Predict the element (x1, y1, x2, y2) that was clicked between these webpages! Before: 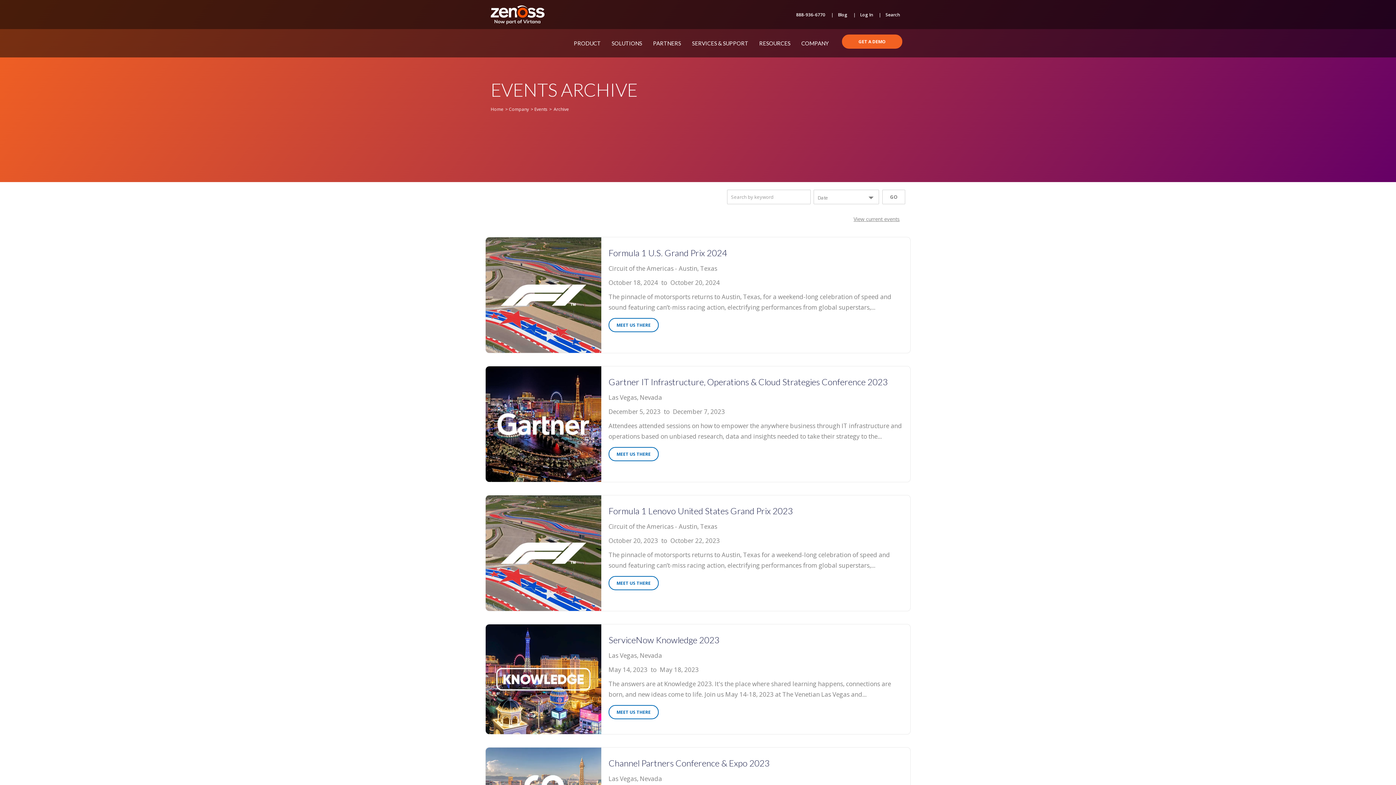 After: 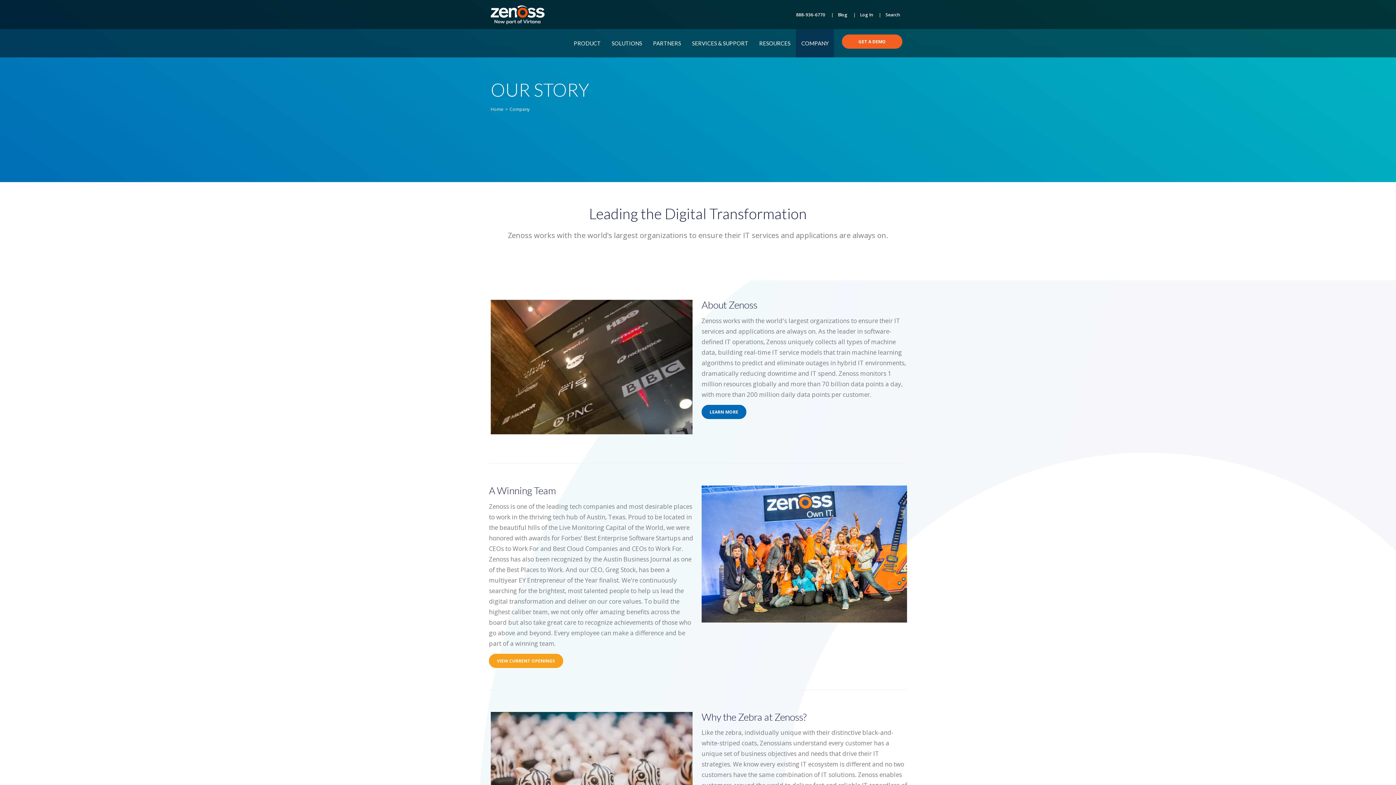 Action: bbox: (801, 34, 828, 52) label: COMPANY